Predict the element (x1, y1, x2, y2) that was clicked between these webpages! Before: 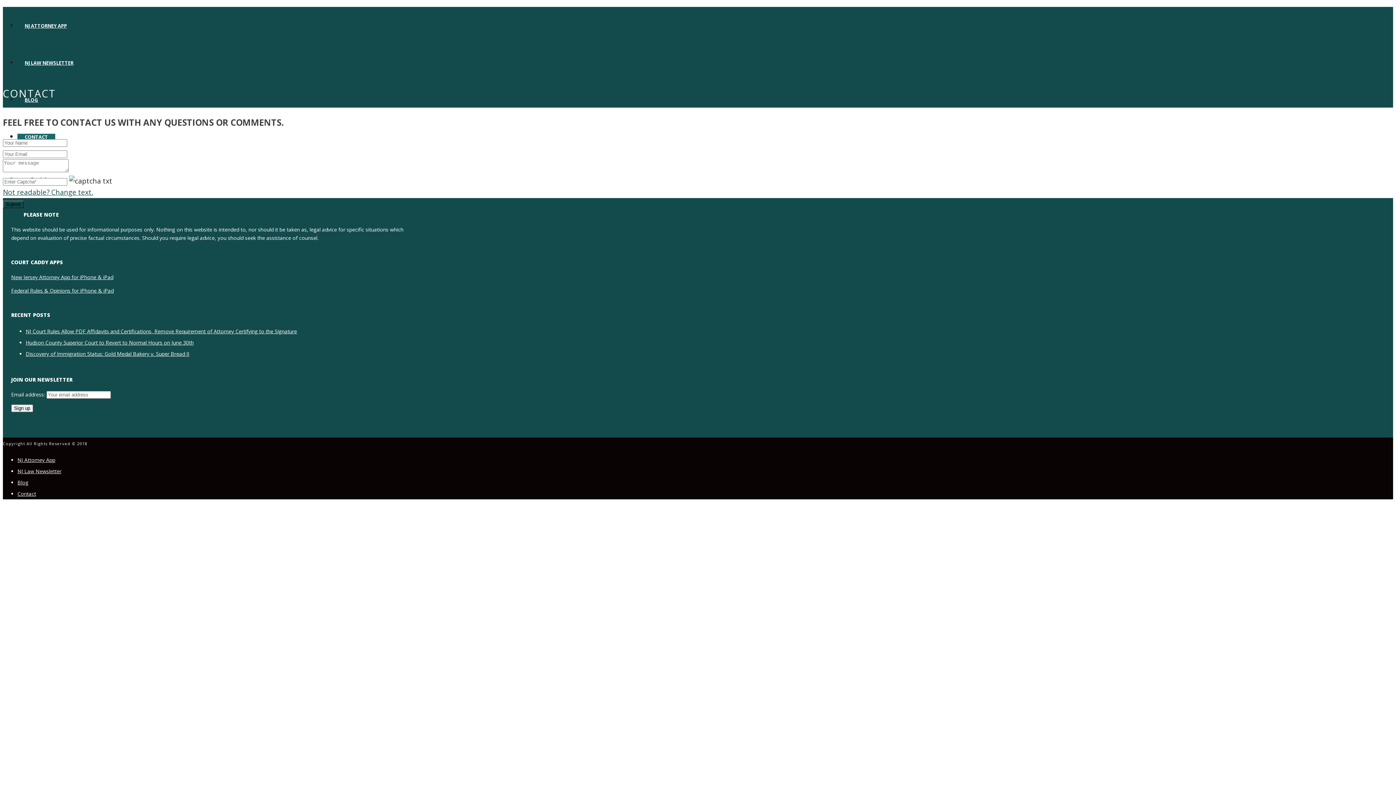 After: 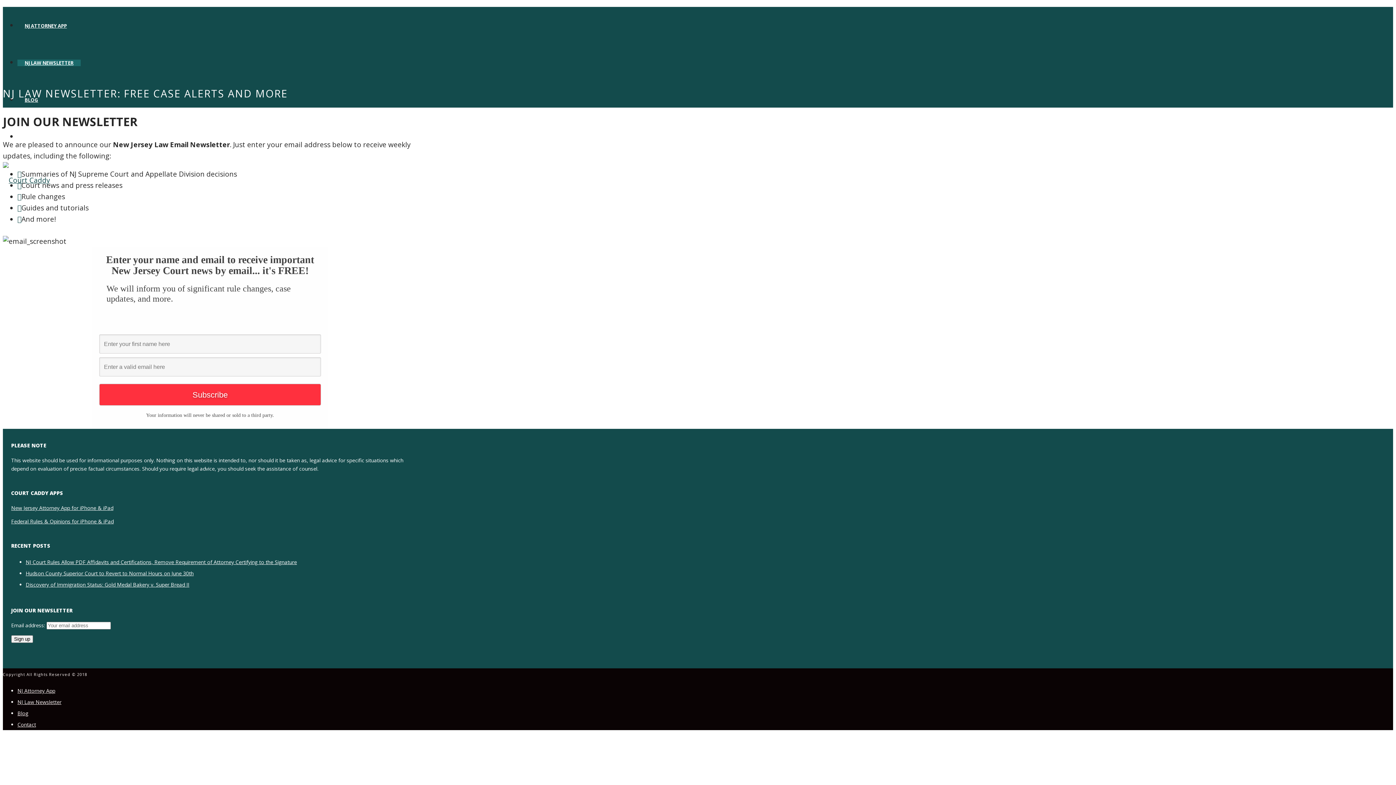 Action: bbox: (17, 468, 61, 475) label: NJ Law Newsletter